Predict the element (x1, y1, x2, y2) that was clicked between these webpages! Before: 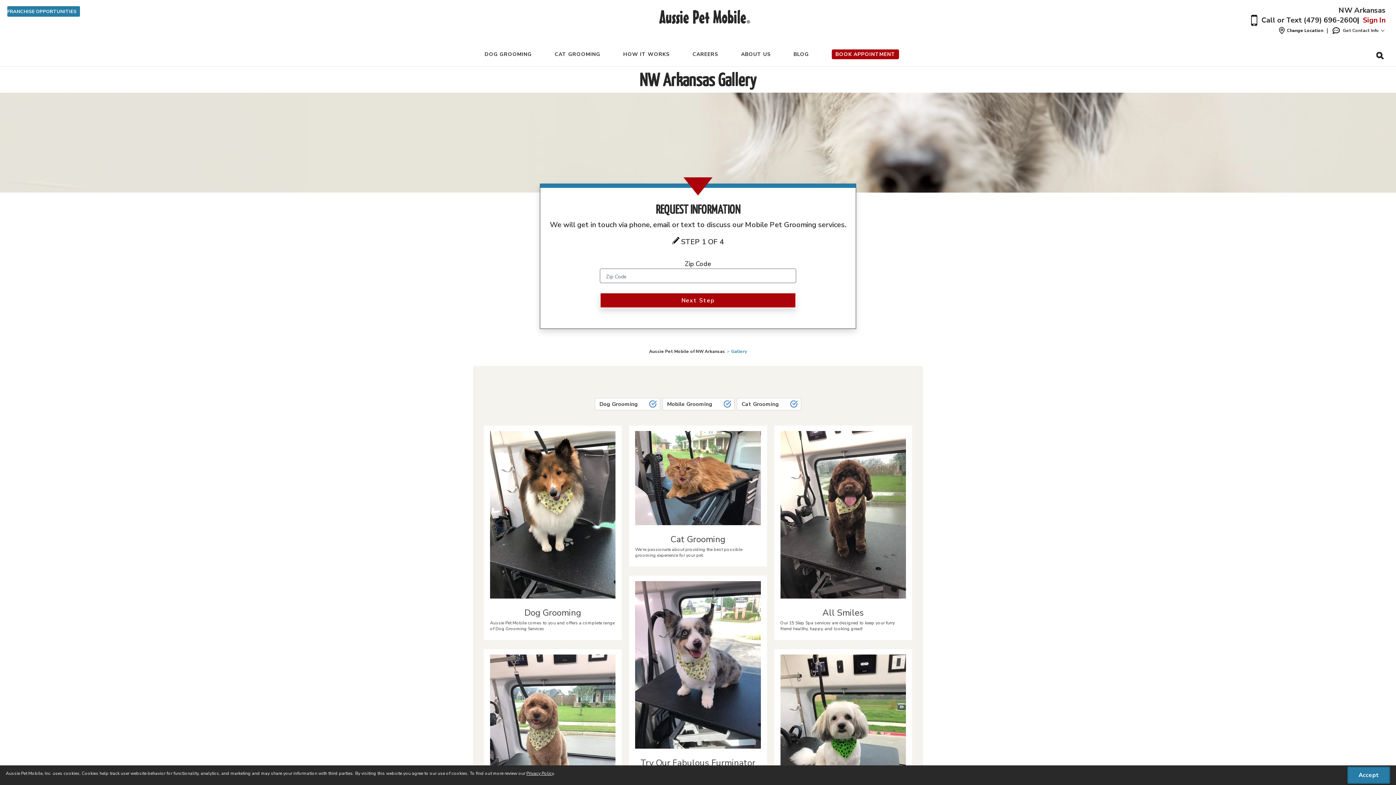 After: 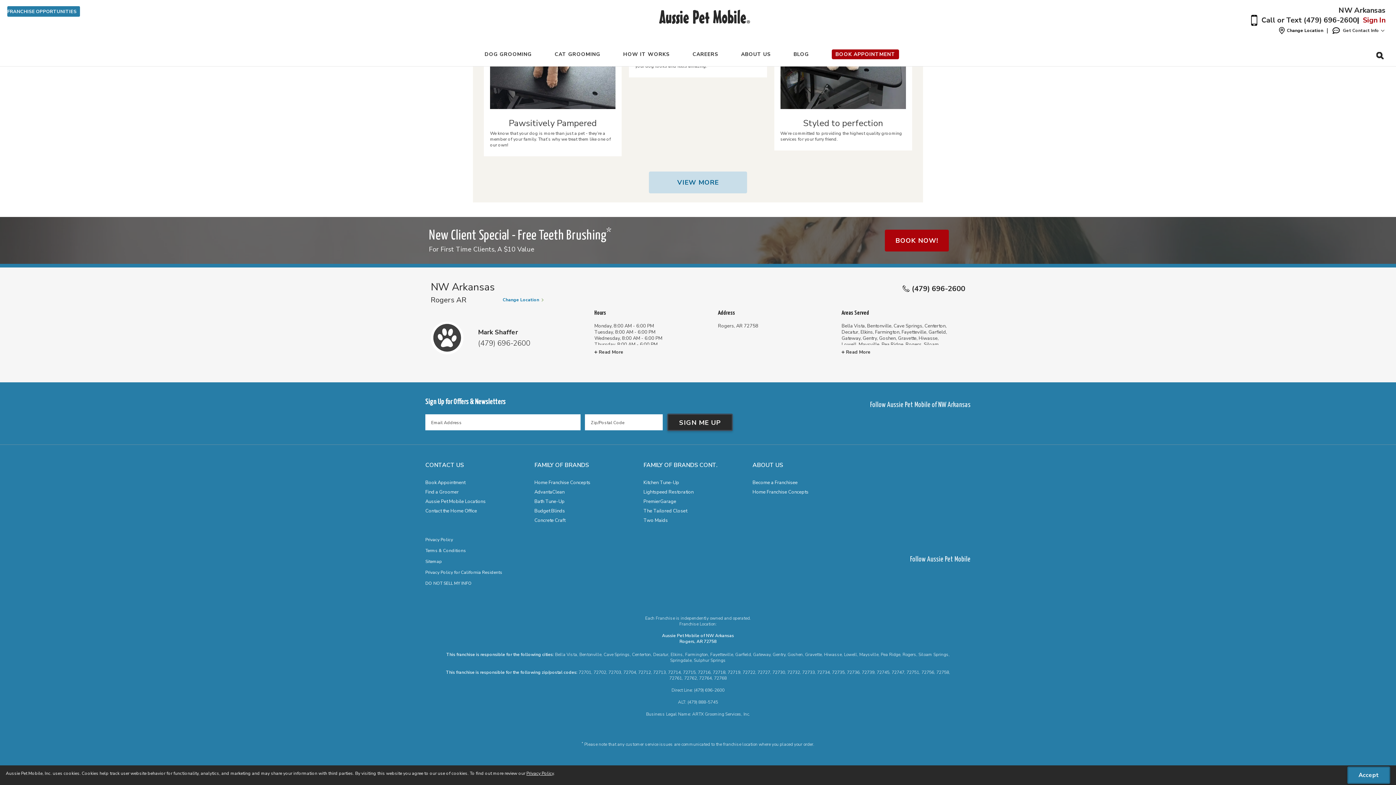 Action: label: Get Contact Info bbox: (1330, 26, 1385, 34)